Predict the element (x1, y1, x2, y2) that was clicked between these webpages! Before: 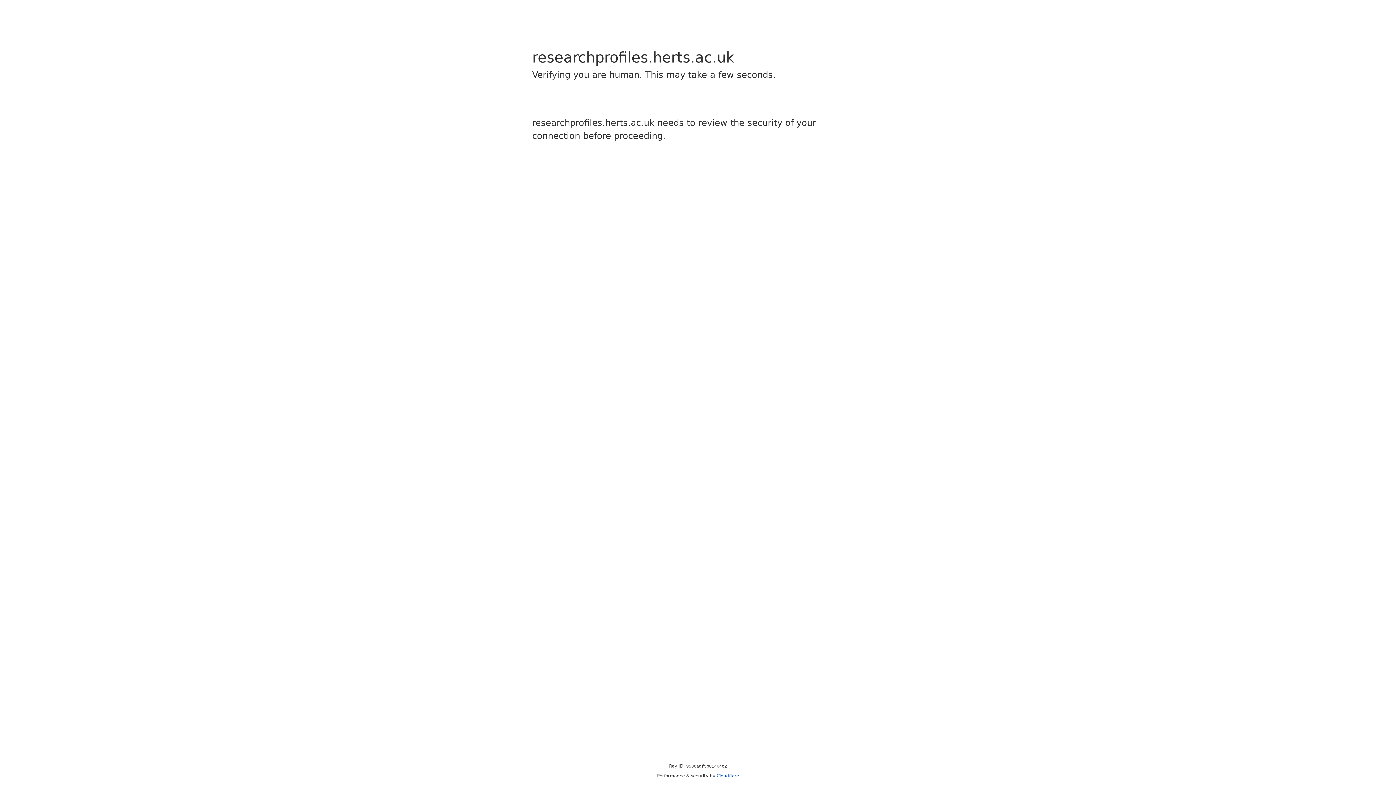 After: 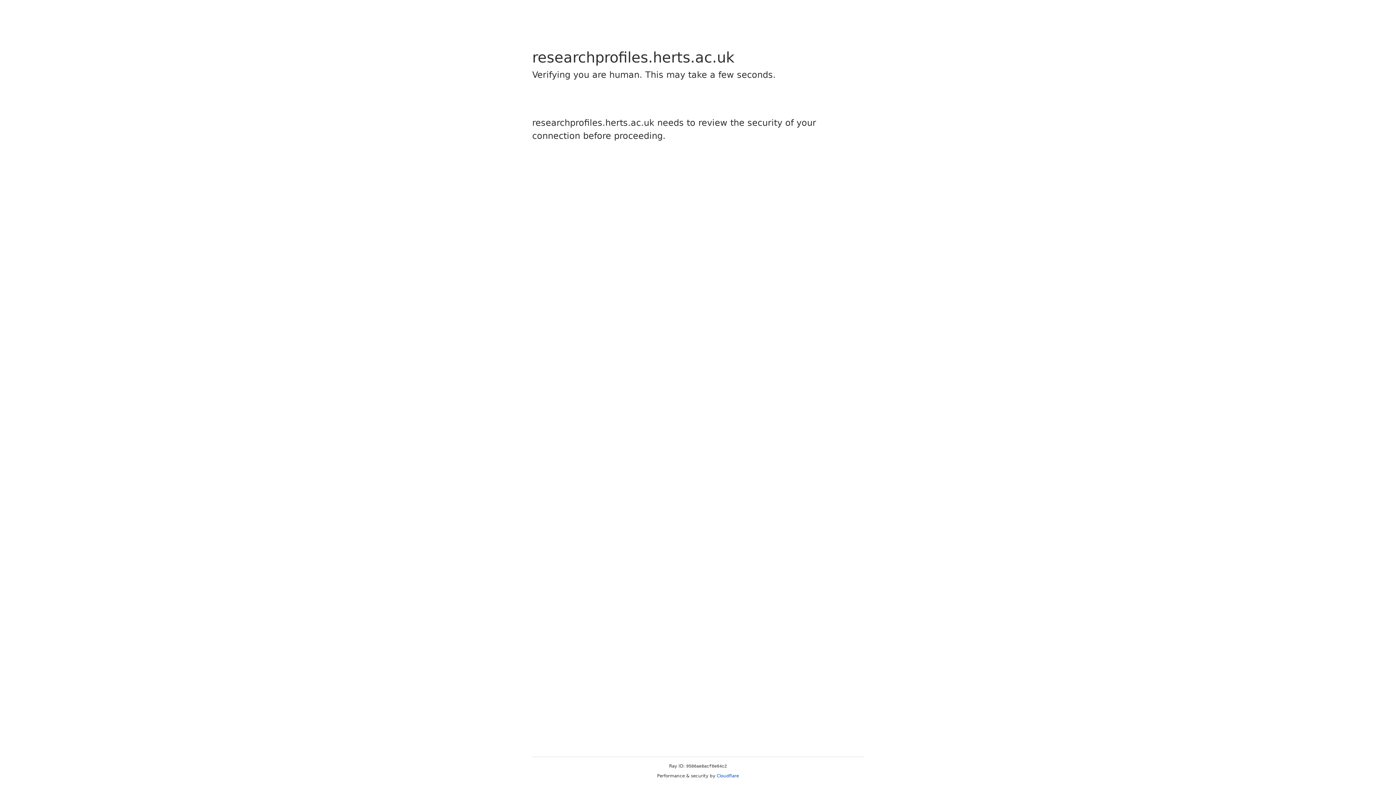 Action: label: Cloudflare bbox: (716, 773, 739, 778)